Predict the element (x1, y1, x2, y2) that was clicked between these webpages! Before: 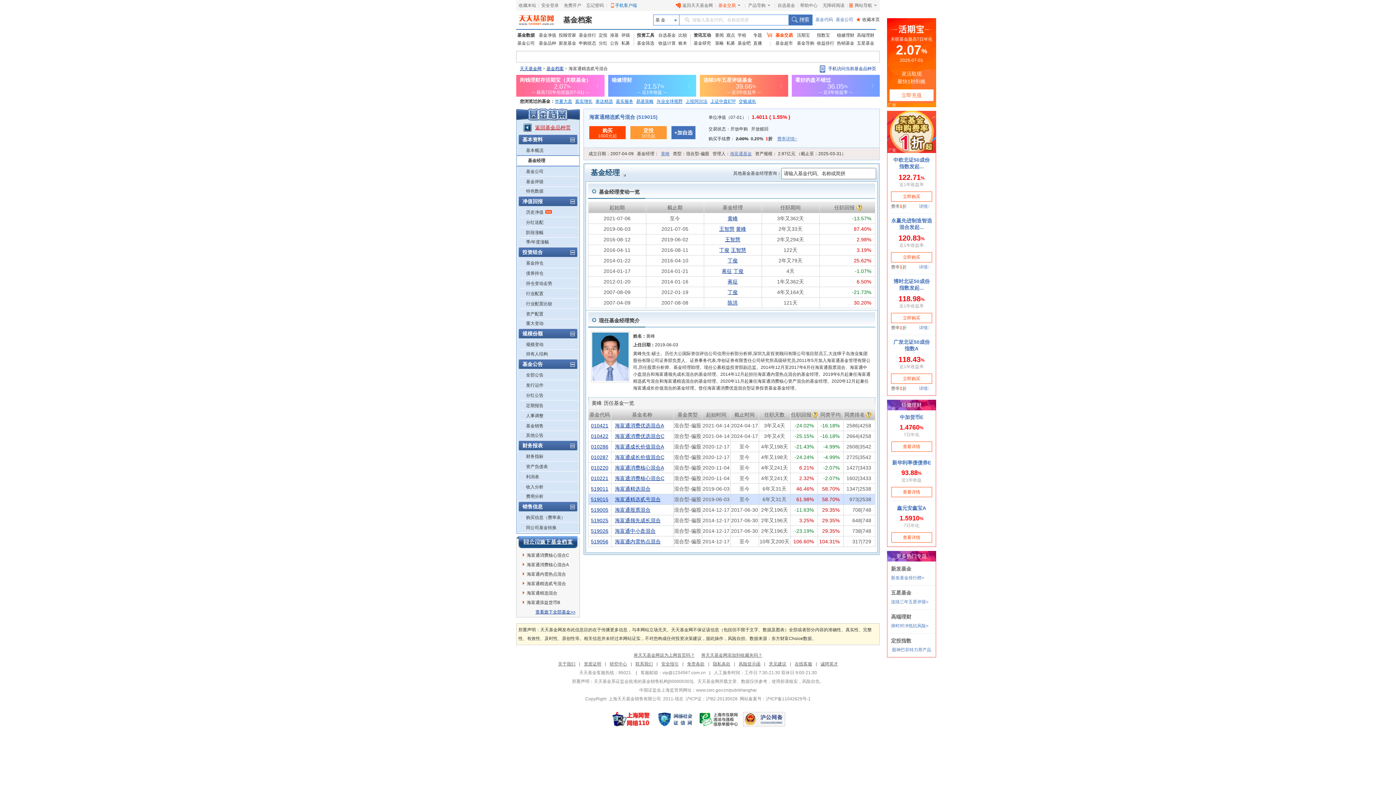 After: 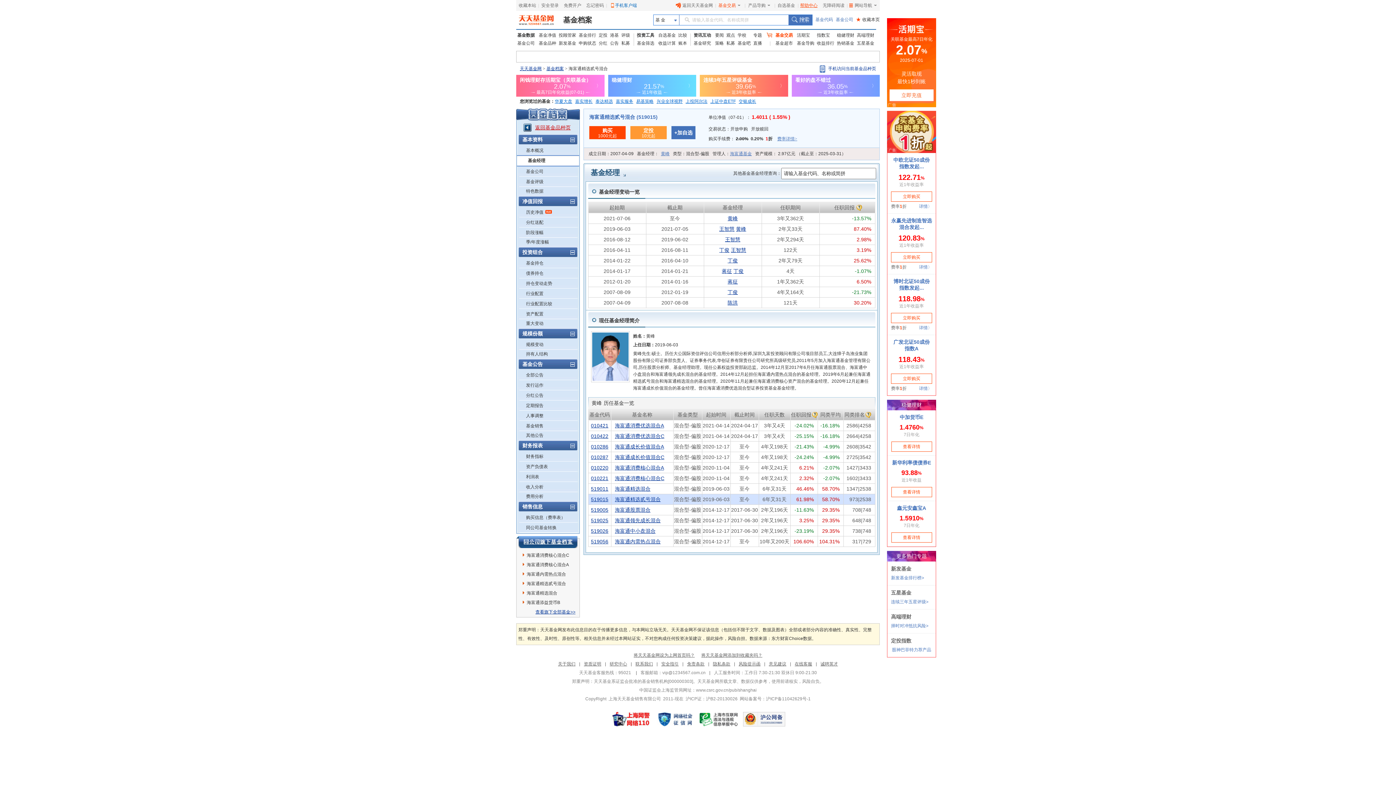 Action: label: 帮助中心 bbox: (797, 2, 820, 8)